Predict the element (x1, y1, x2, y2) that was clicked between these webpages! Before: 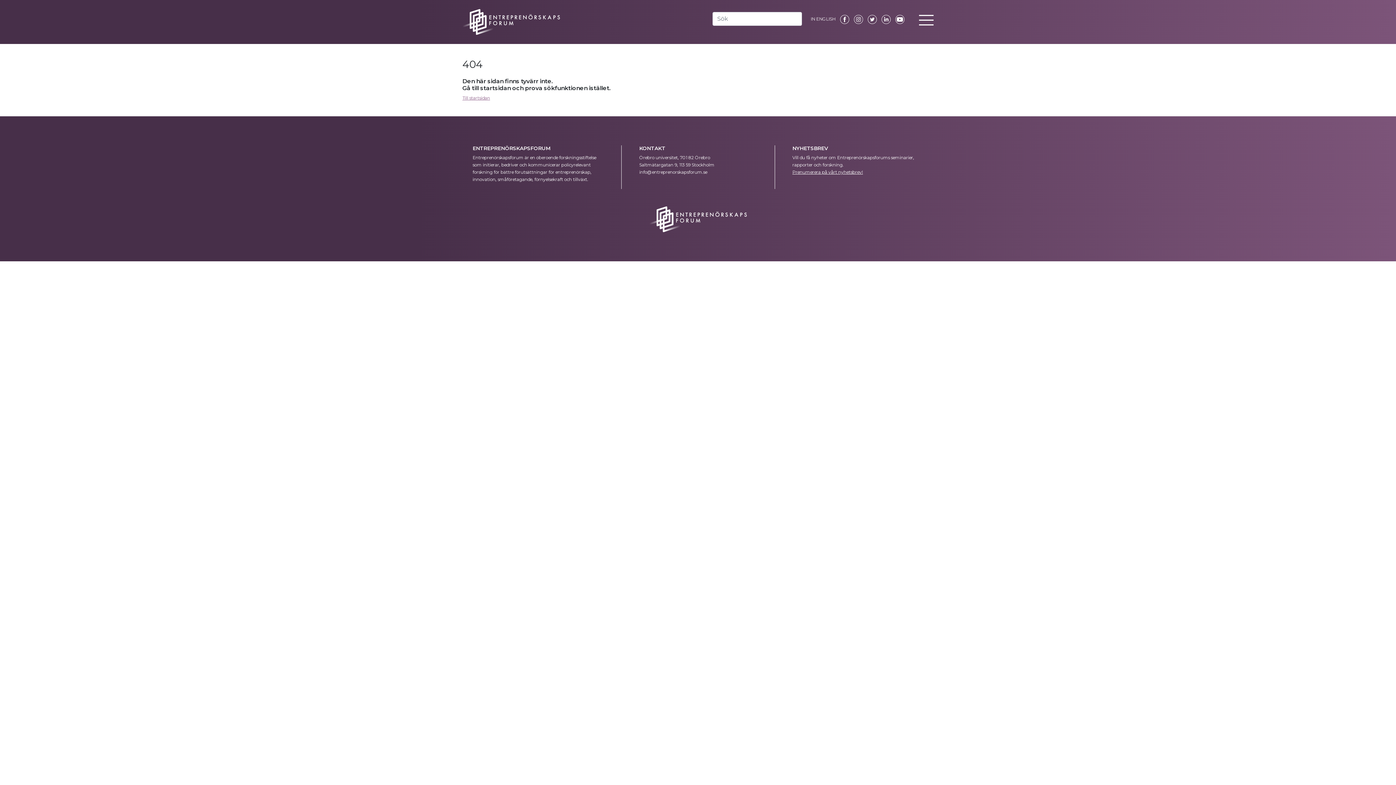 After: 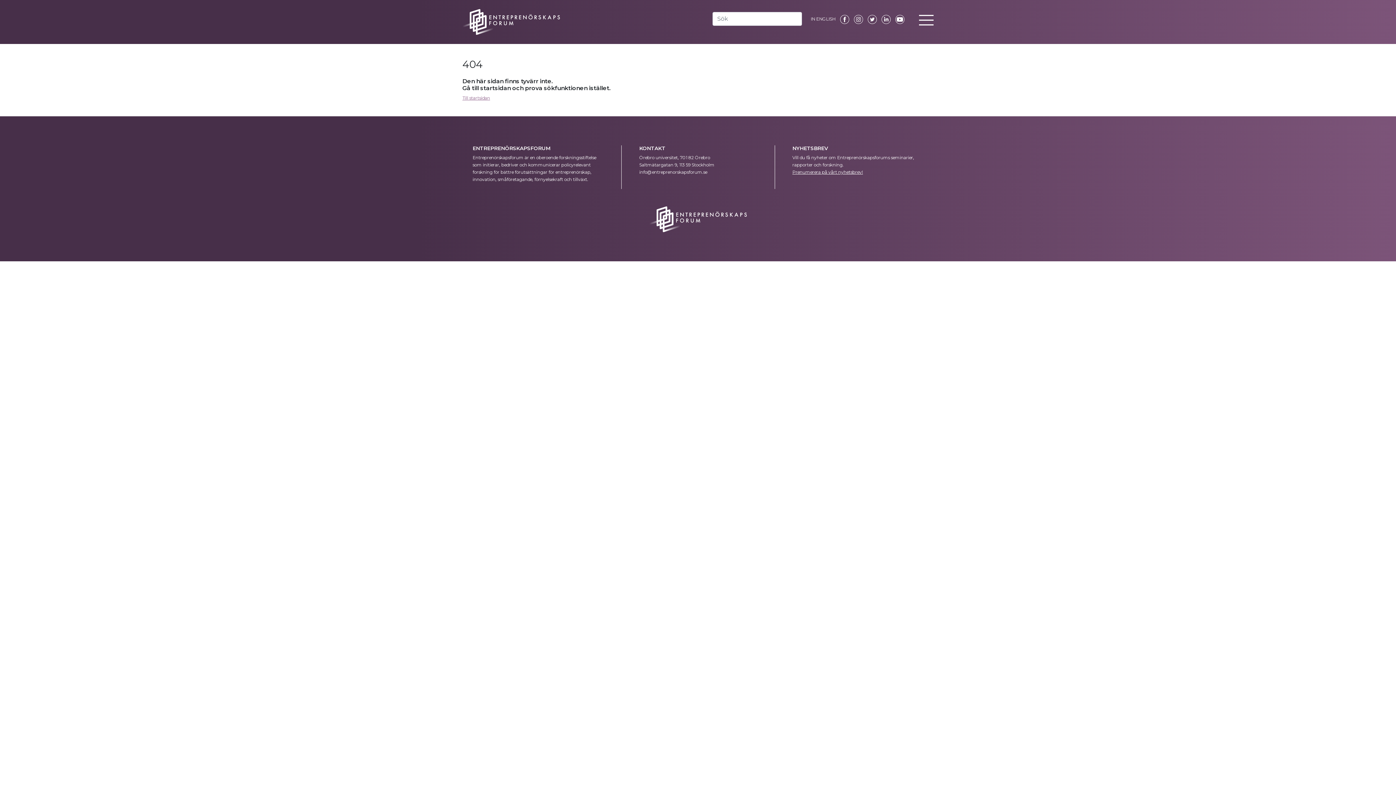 Action: bbox: (892, 16, 904, 21)